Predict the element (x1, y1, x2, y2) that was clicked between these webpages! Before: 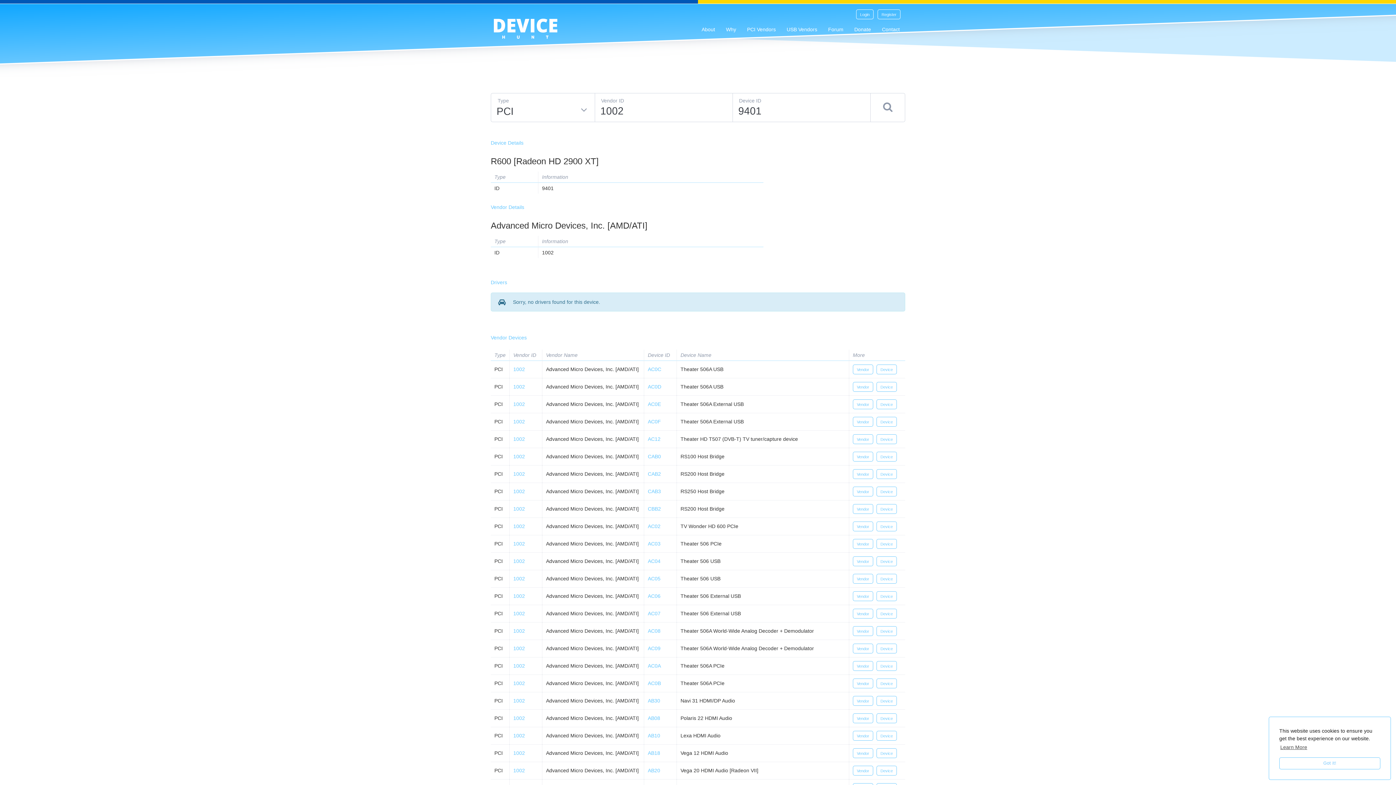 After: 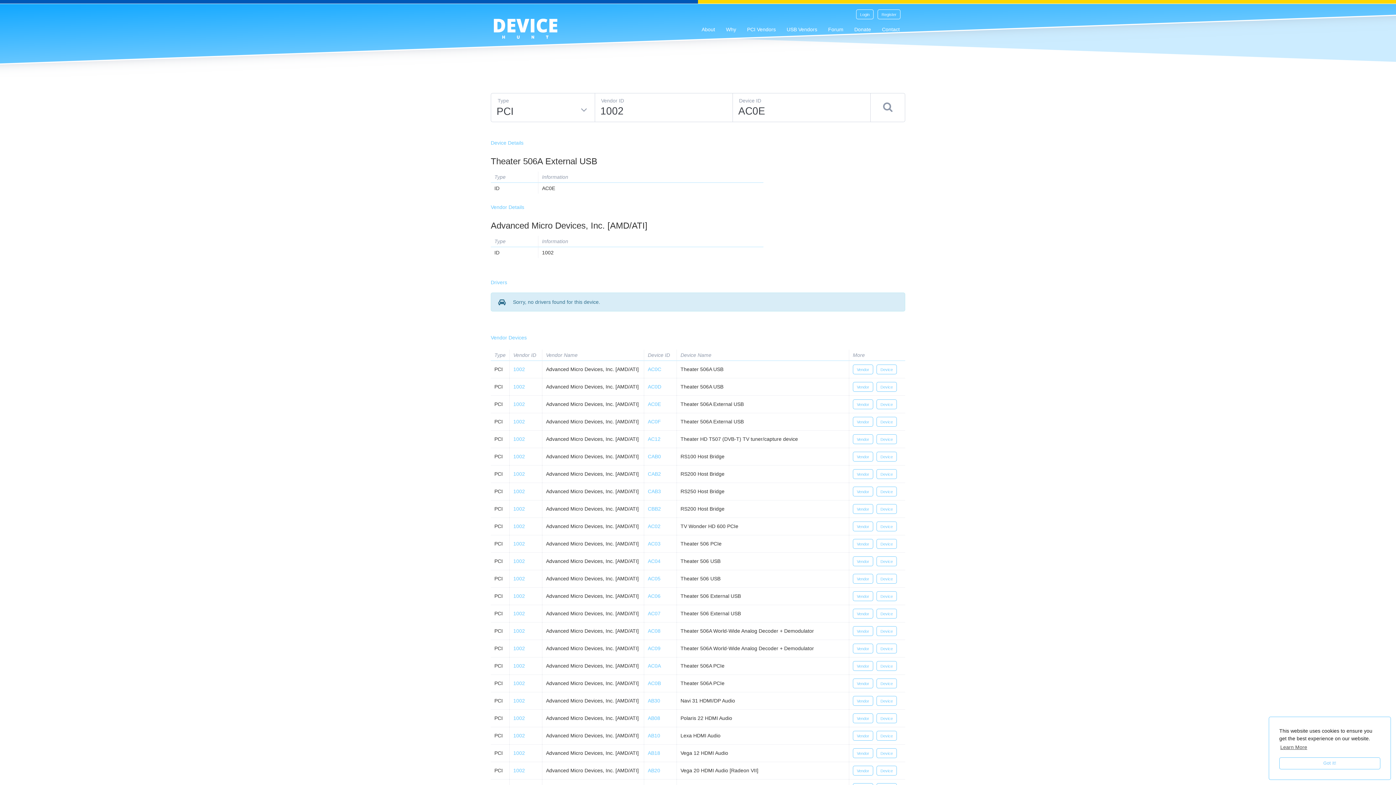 Action: label: Device bbox: (876, 399, 897, 409)